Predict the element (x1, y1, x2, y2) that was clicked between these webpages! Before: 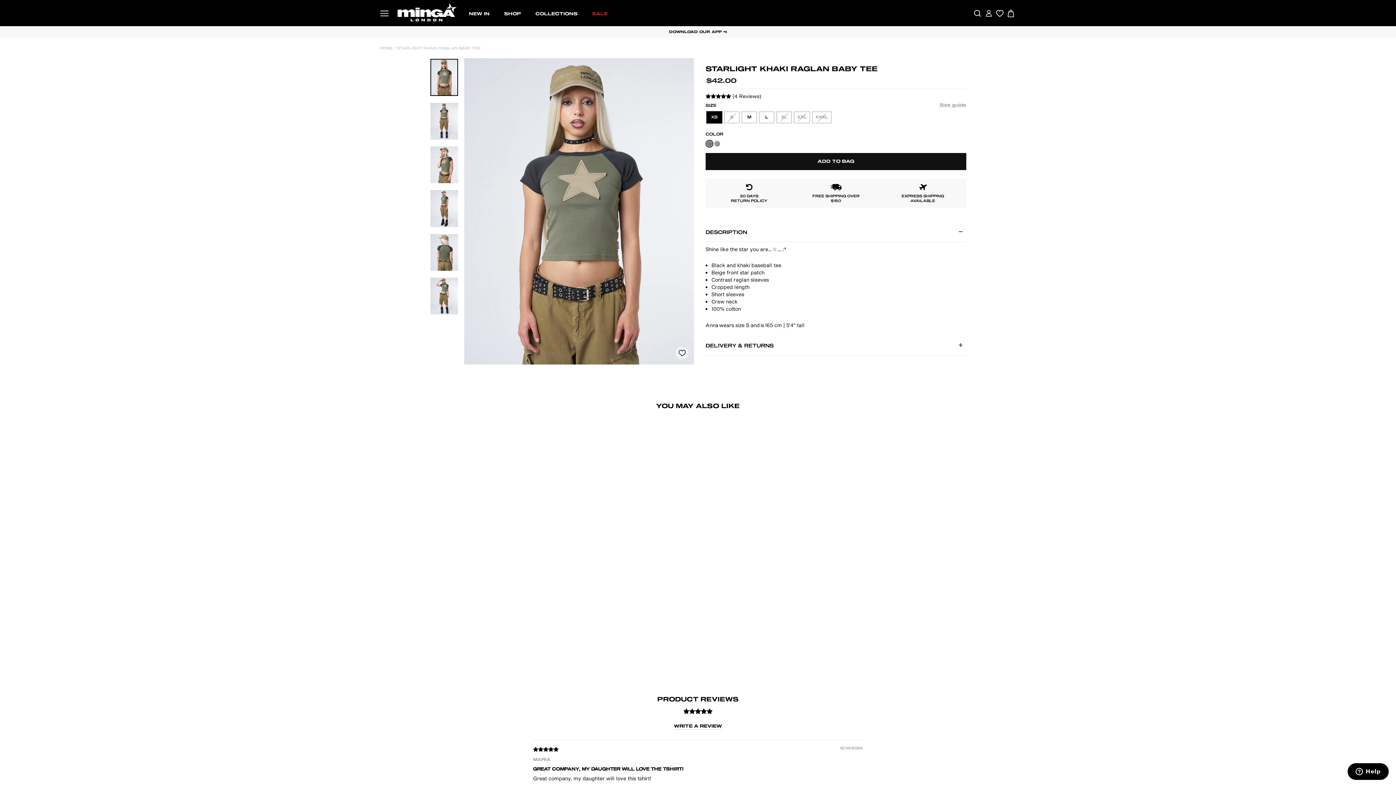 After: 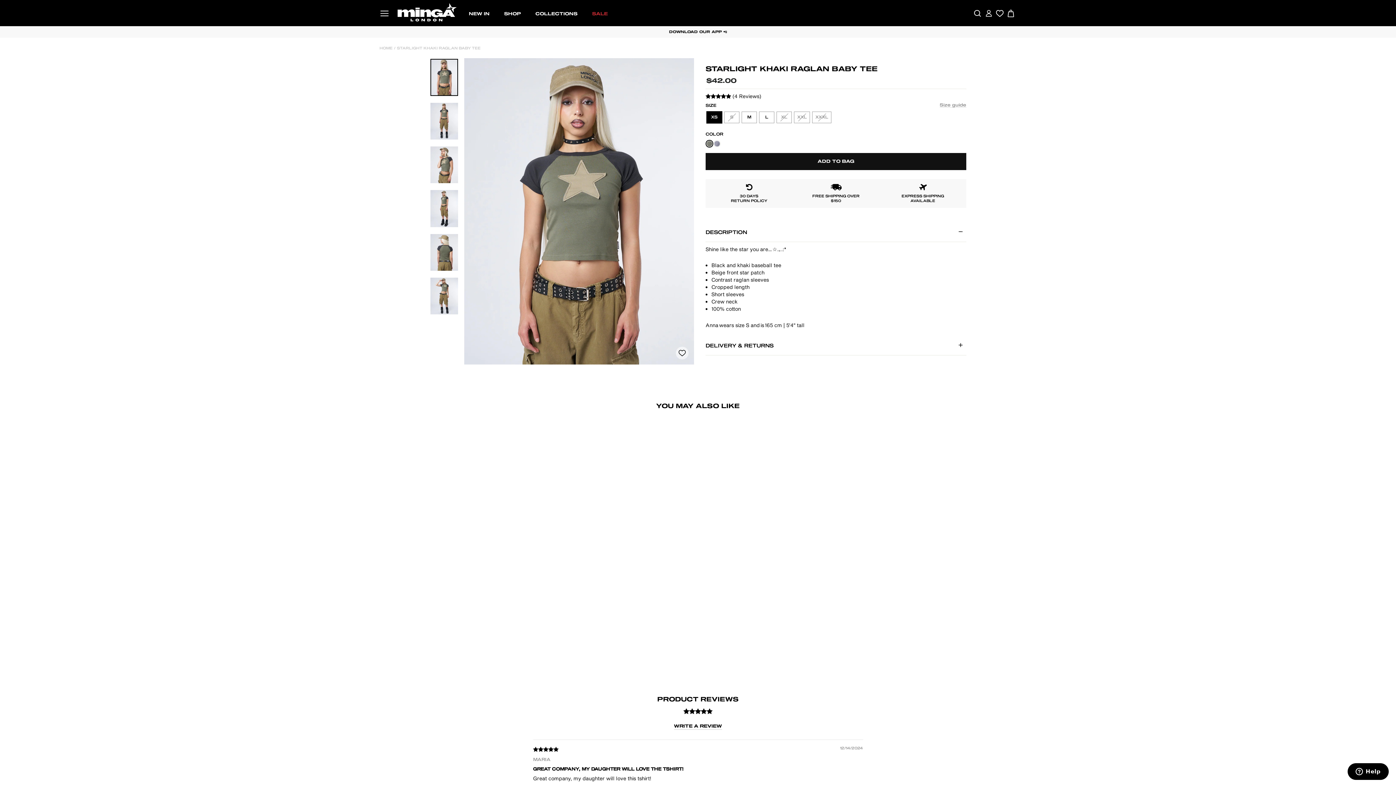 Action: bbox: (706, 140, 712, 147)